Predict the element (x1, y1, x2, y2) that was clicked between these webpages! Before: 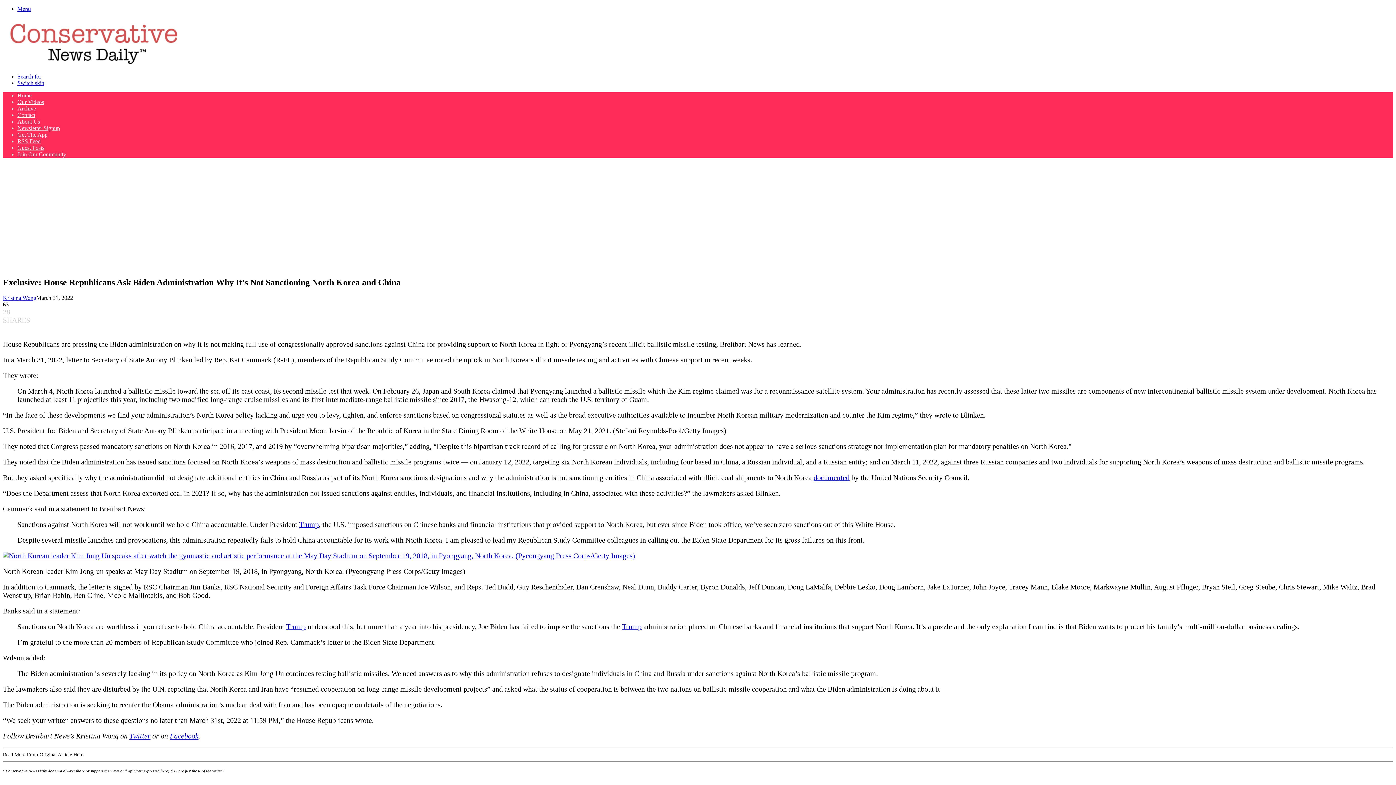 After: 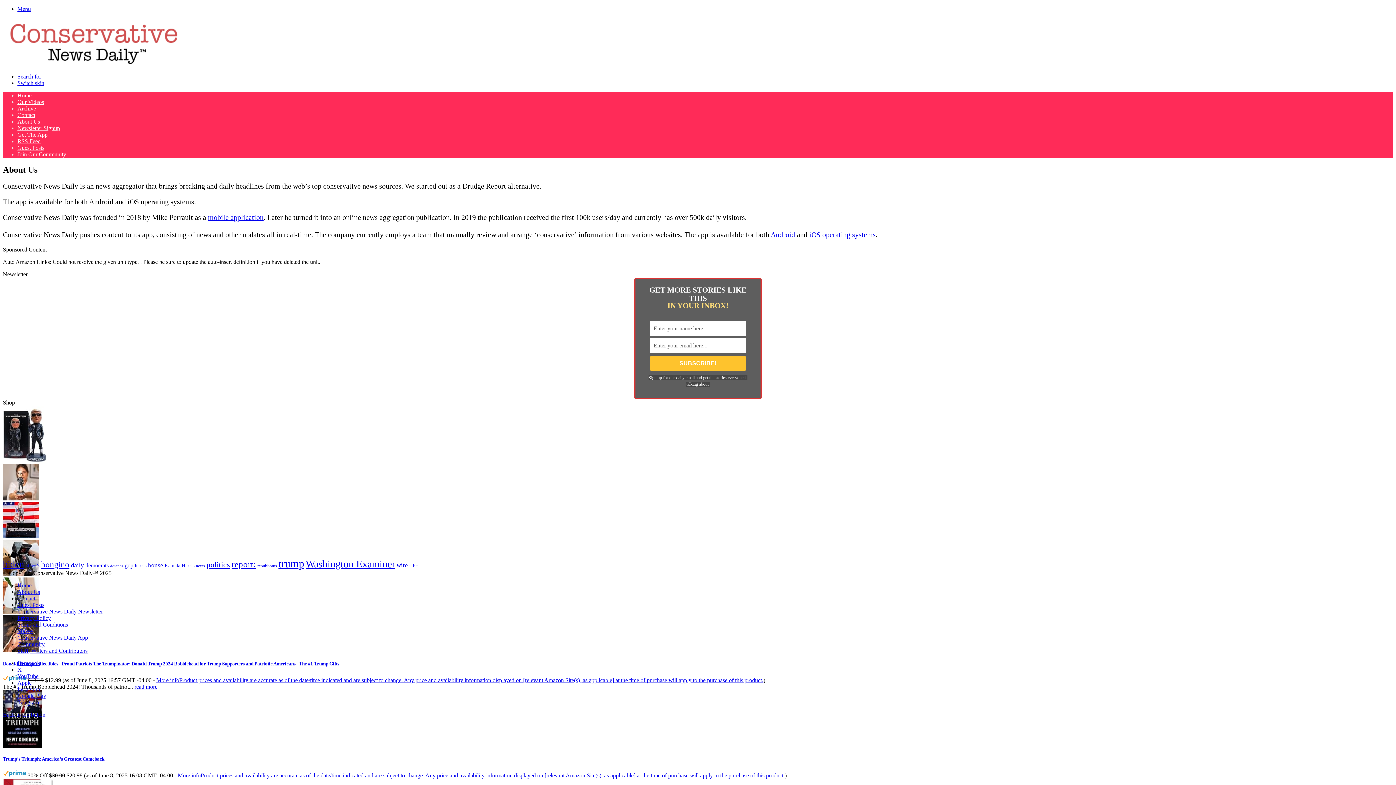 Action: label: About Us bbox: (17, 118, 40, 124)